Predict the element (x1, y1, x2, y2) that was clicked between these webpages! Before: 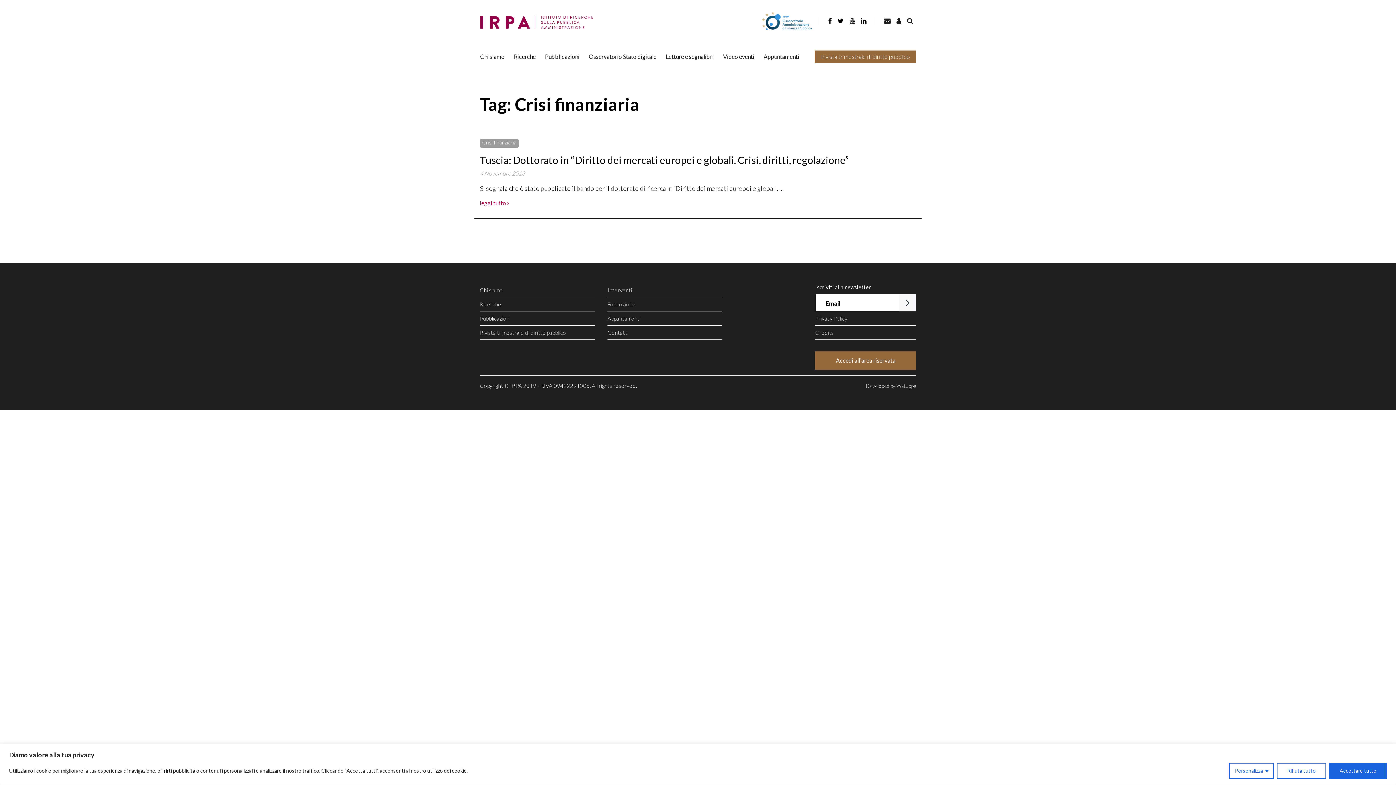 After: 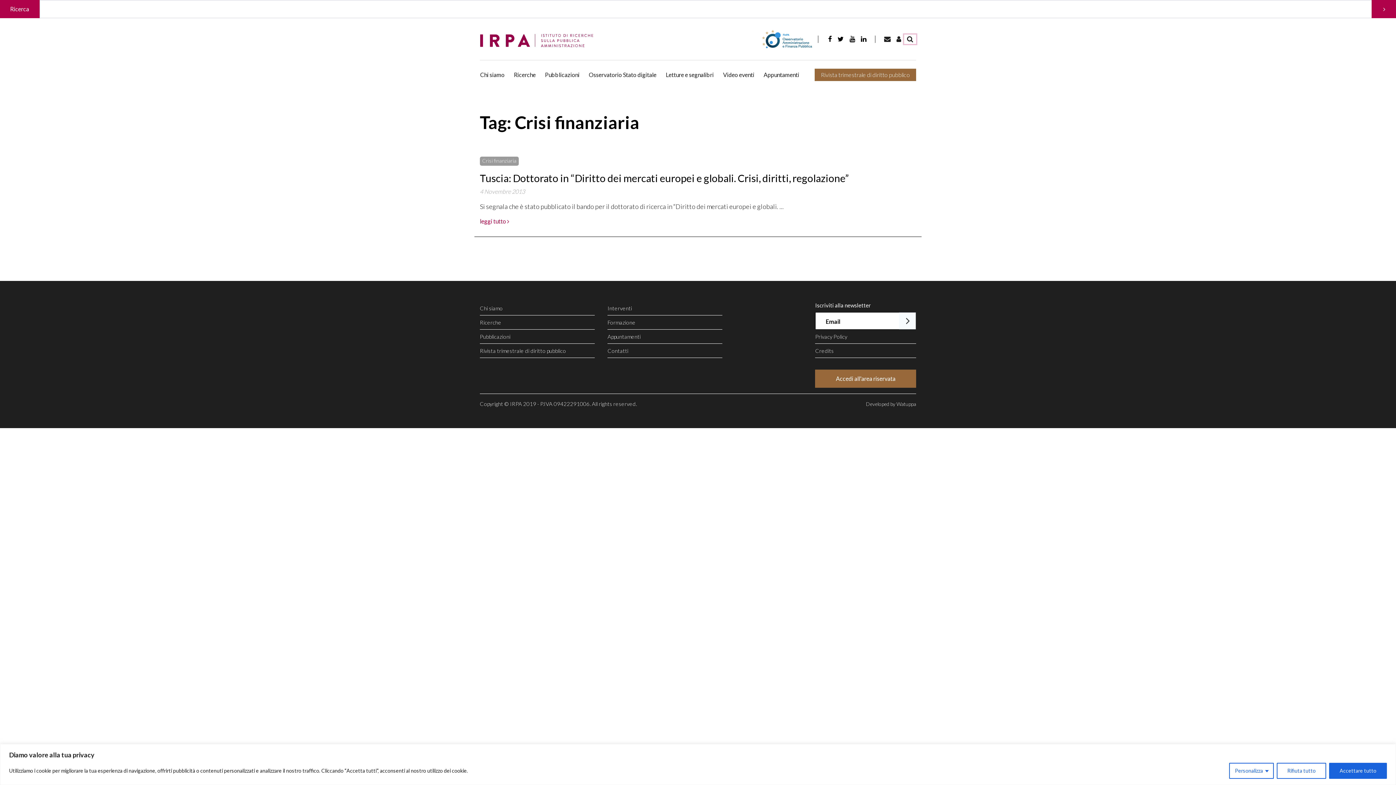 Action: bbox: (904, 16, 916, 25)